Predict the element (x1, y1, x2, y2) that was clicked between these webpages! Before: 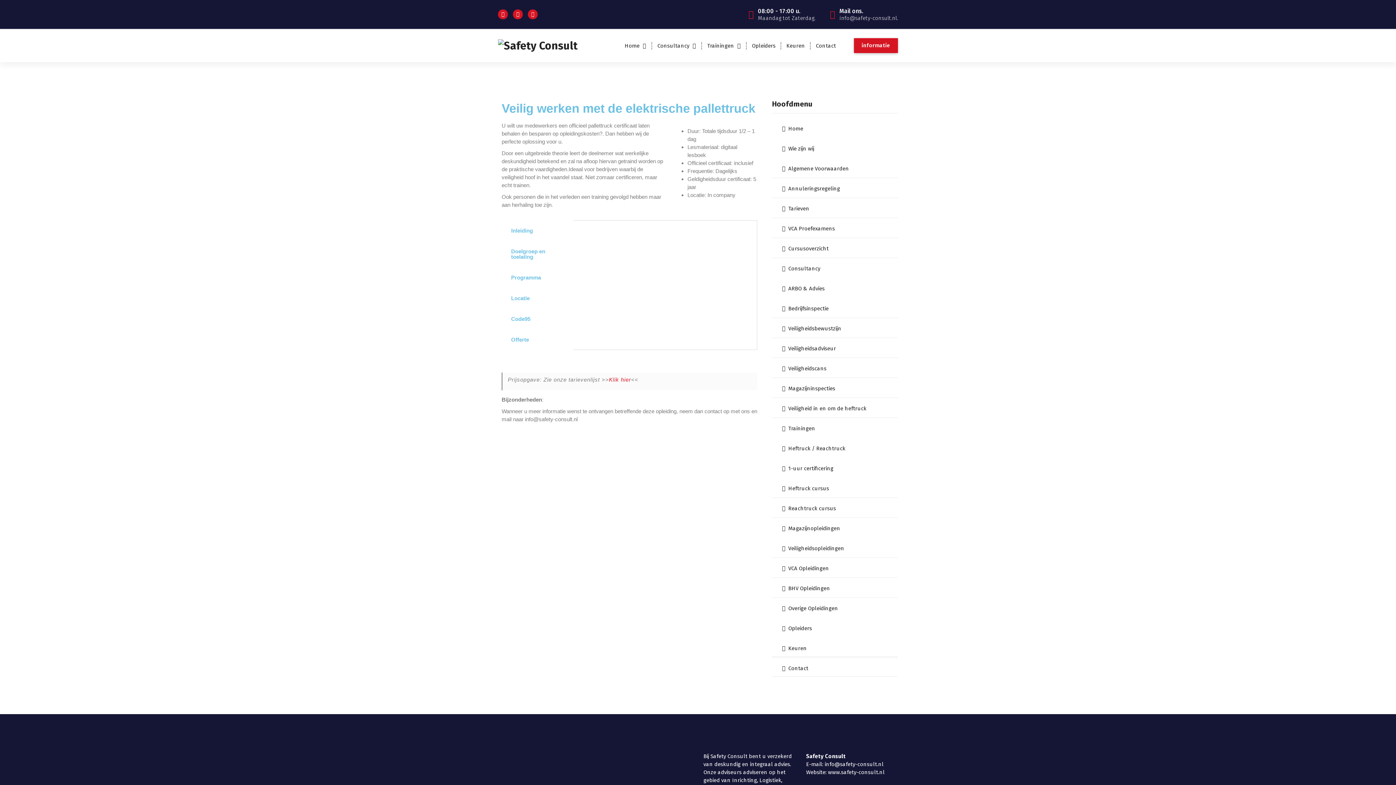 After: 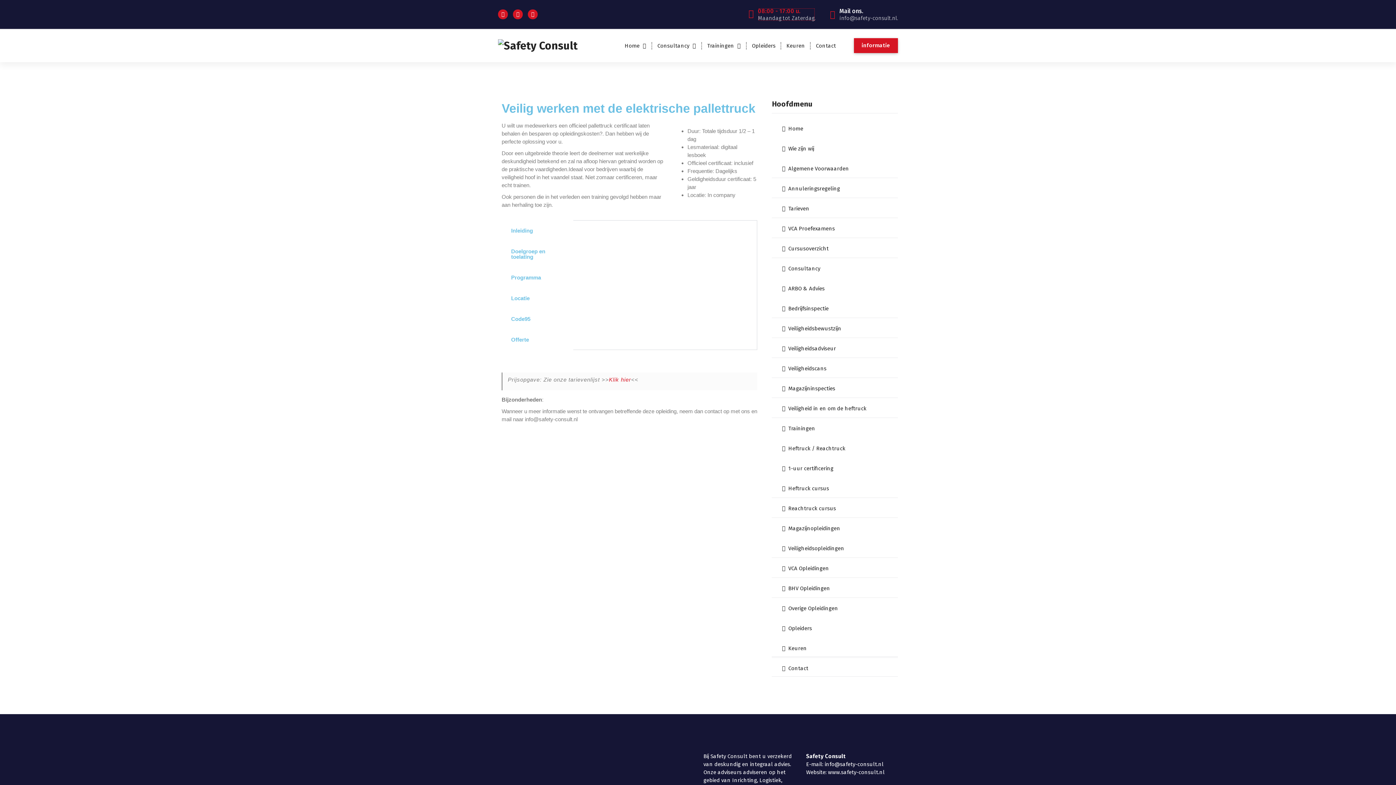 Action: label: 08:00 - 17:00 u.
Maandag tot Zaterdag. bbox: (758, 7, 815, 21)